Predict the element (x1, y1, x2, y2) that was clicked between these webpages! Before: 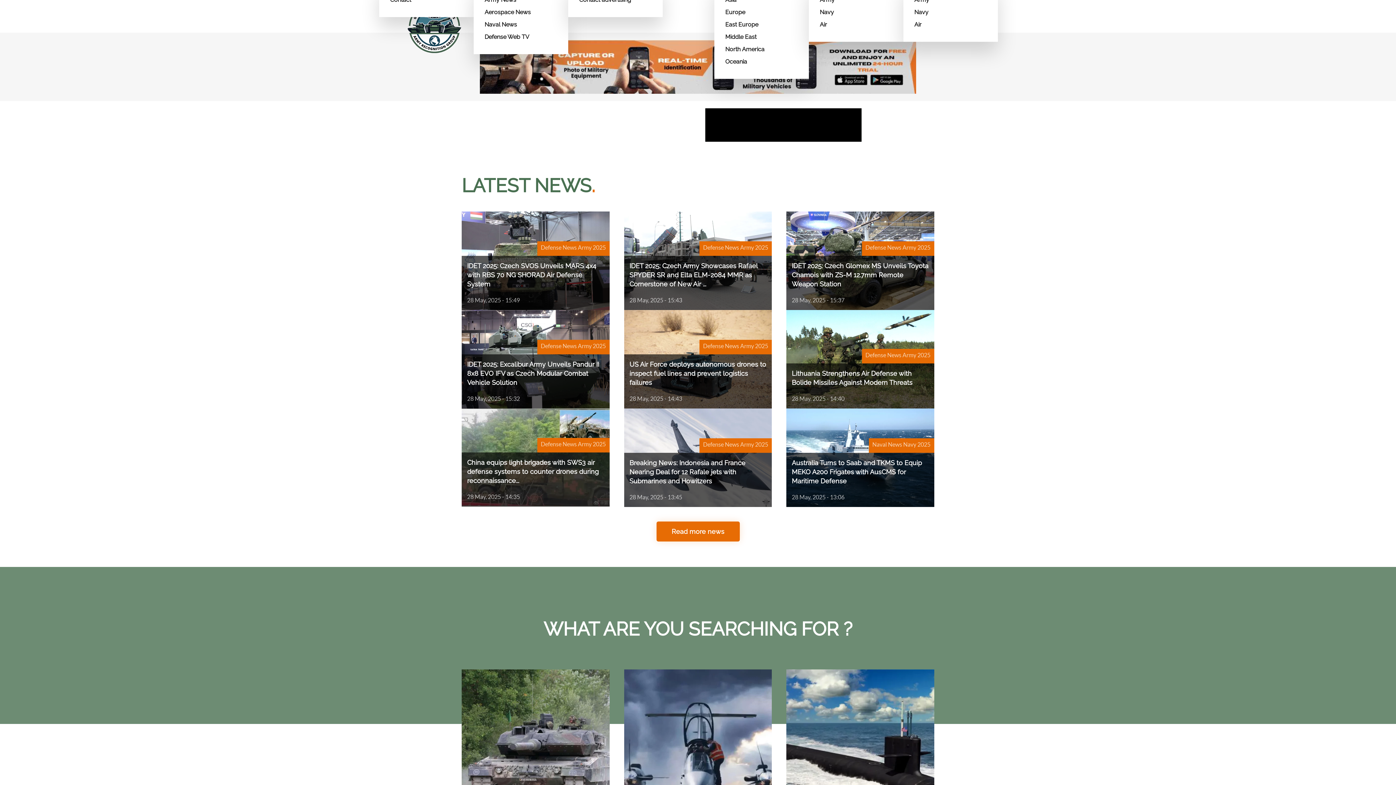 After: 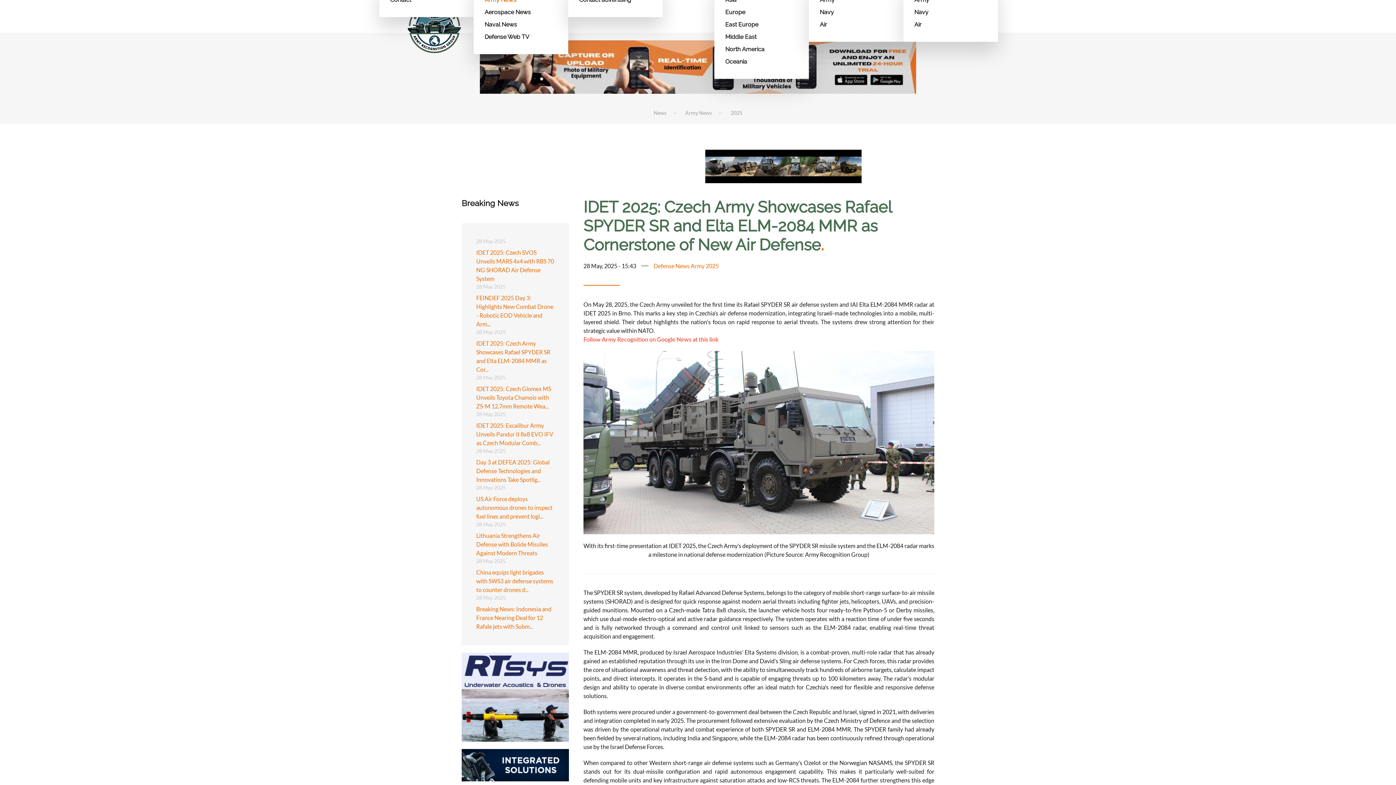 Action: label: IDET 2025: Czech Army Showcases Rafael SPYDER SR and Elta ELM-2084 MMR as Cornerstone of New Air ...
28 May, 2025 - 15:43
Defense News Army 2025 bbox: (624, 212, 772, 310)